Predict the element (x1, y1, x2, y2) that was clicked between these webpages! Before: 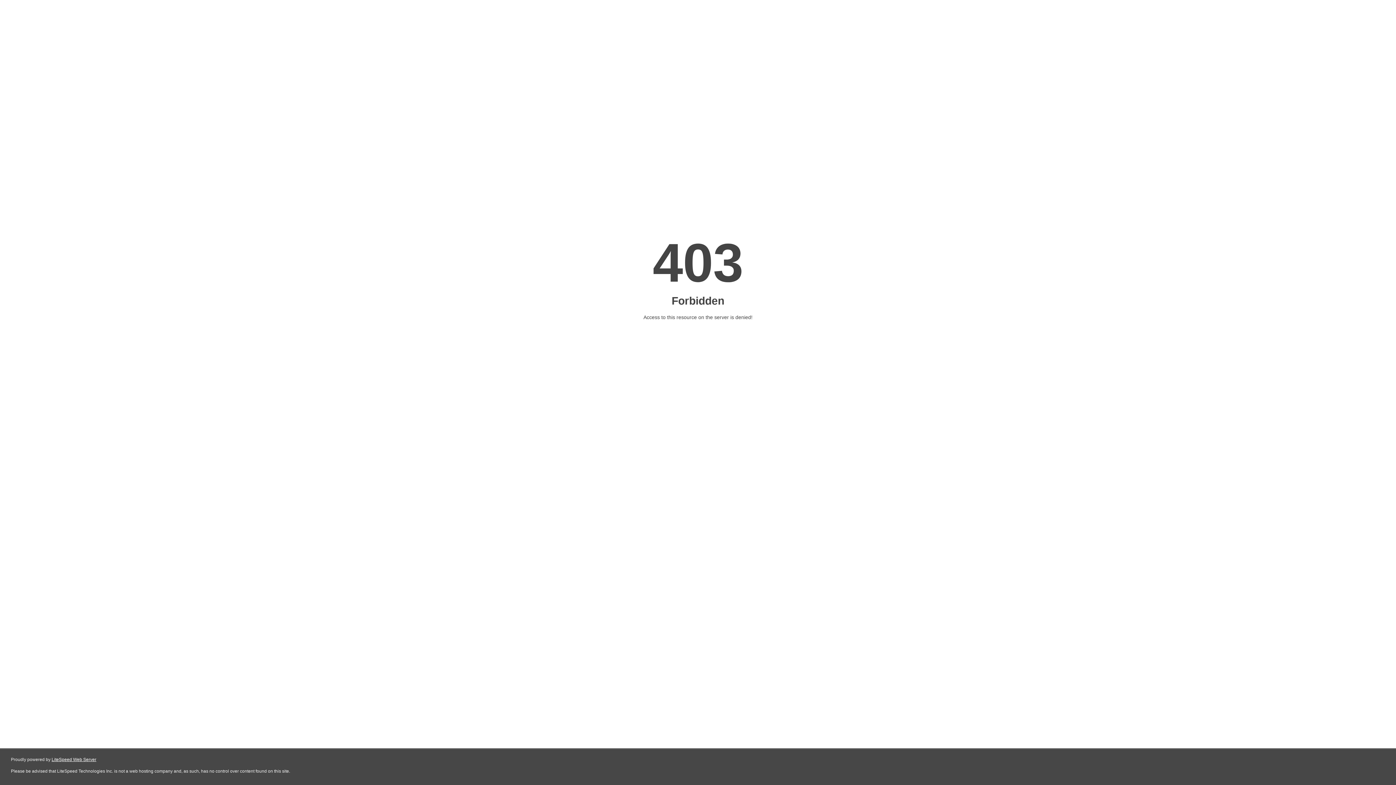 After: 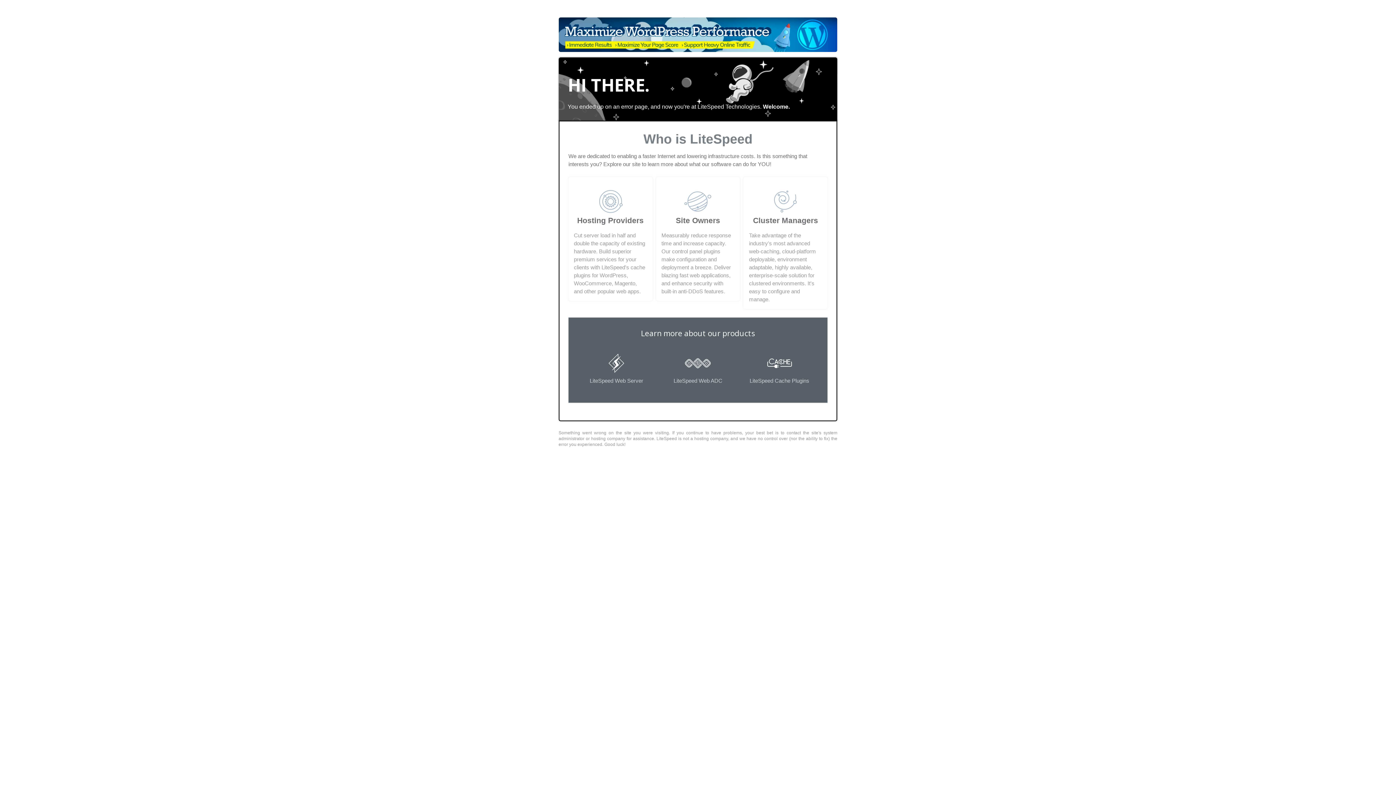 Action: label: LiteSpeed Web Server bbox: (51, 757, 96, 762)